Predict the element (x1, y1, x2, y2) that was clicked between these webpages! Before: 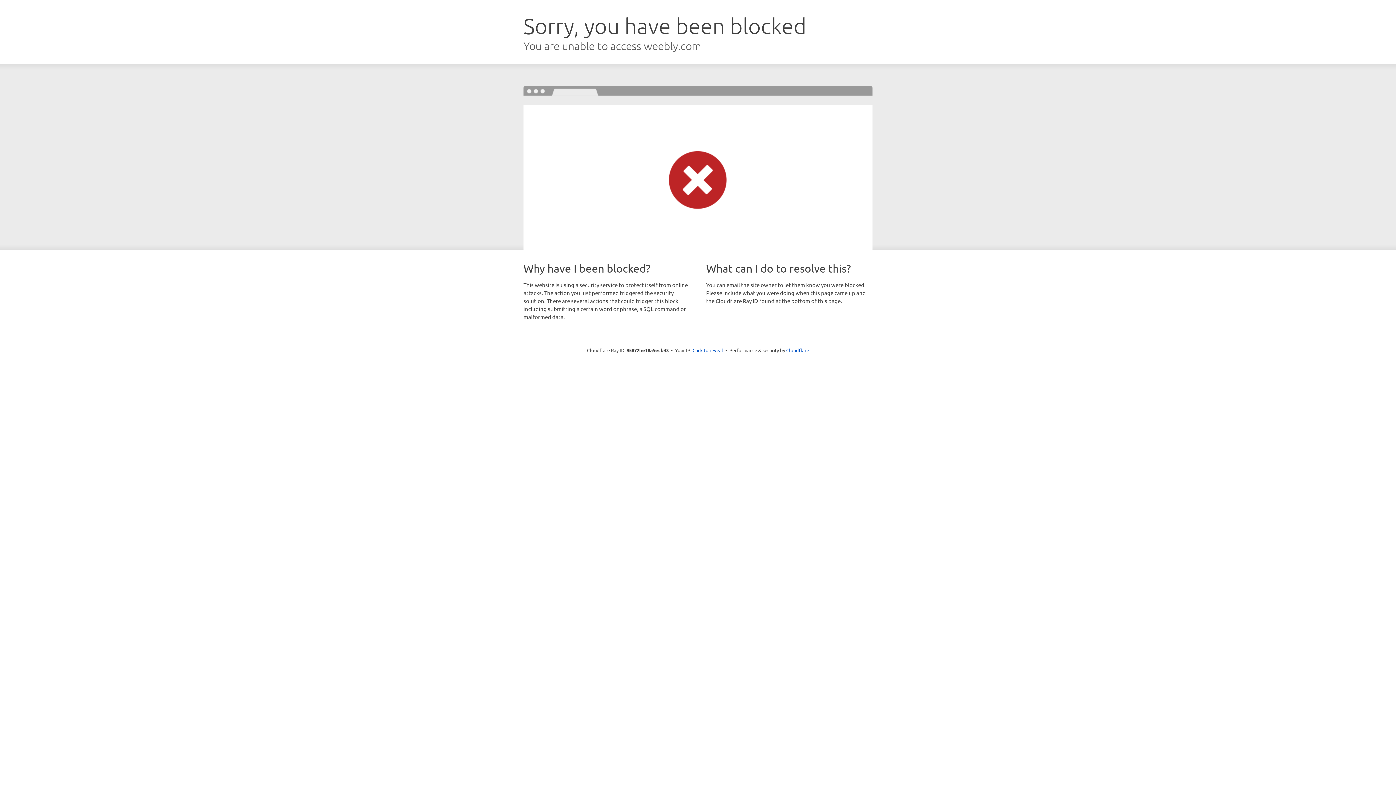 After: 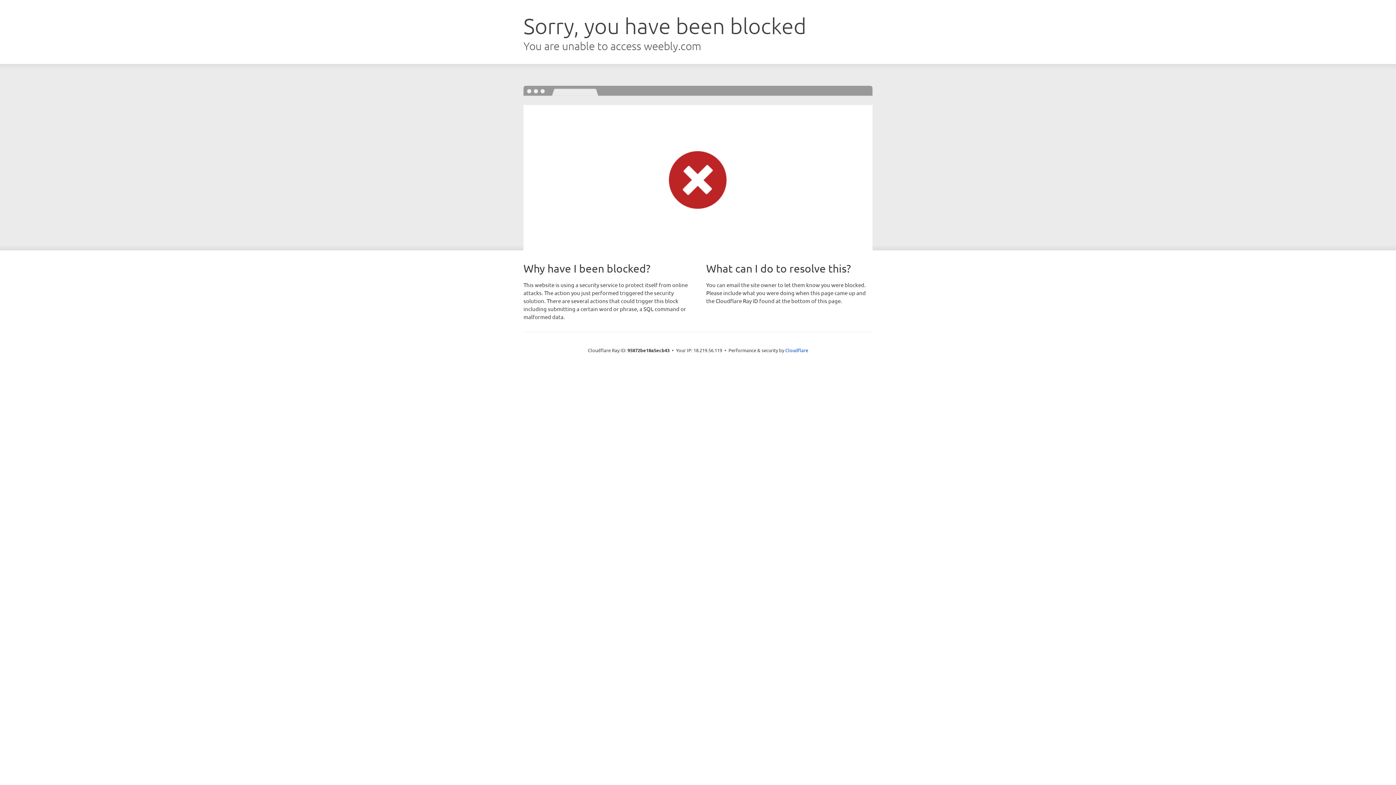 Action: label: Click to reveal bbox: (692, 346, 723, 353)